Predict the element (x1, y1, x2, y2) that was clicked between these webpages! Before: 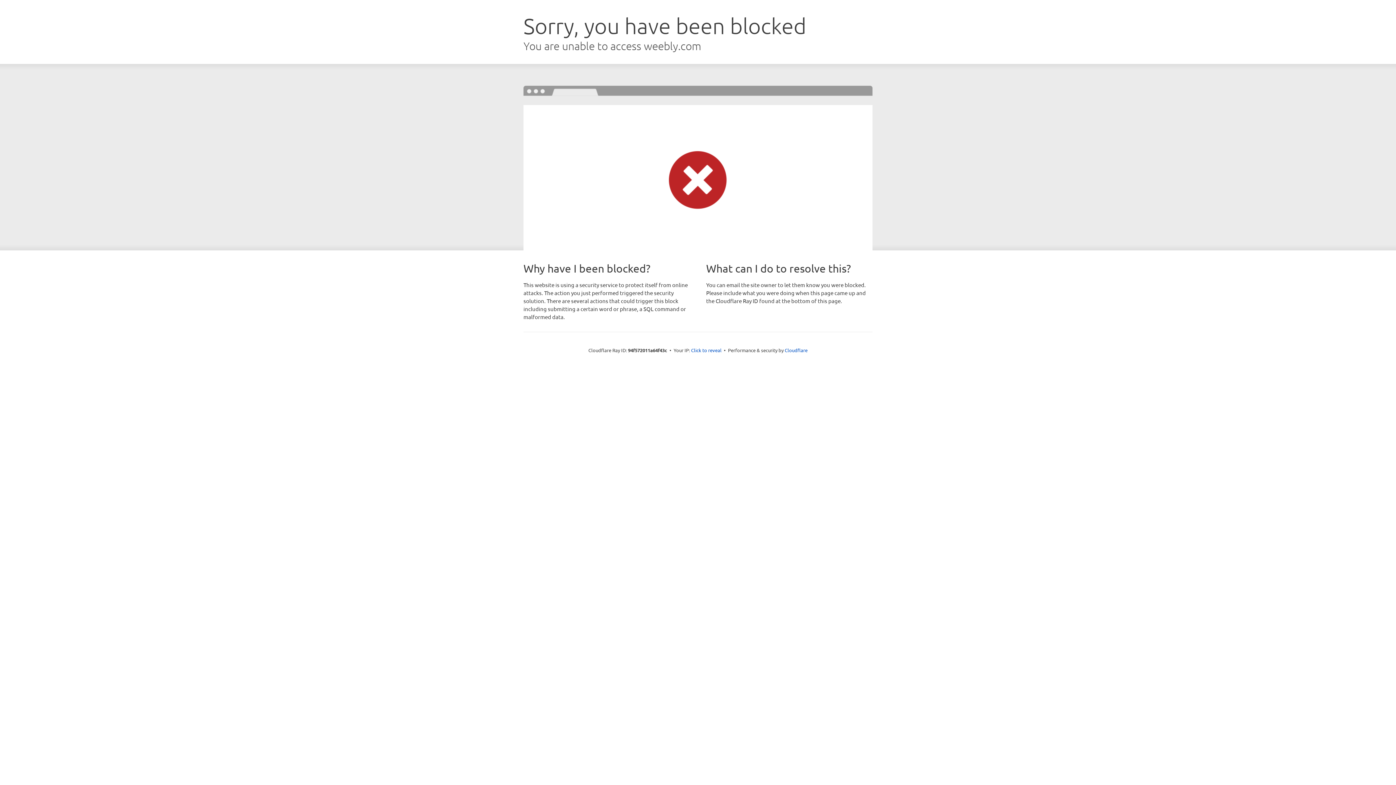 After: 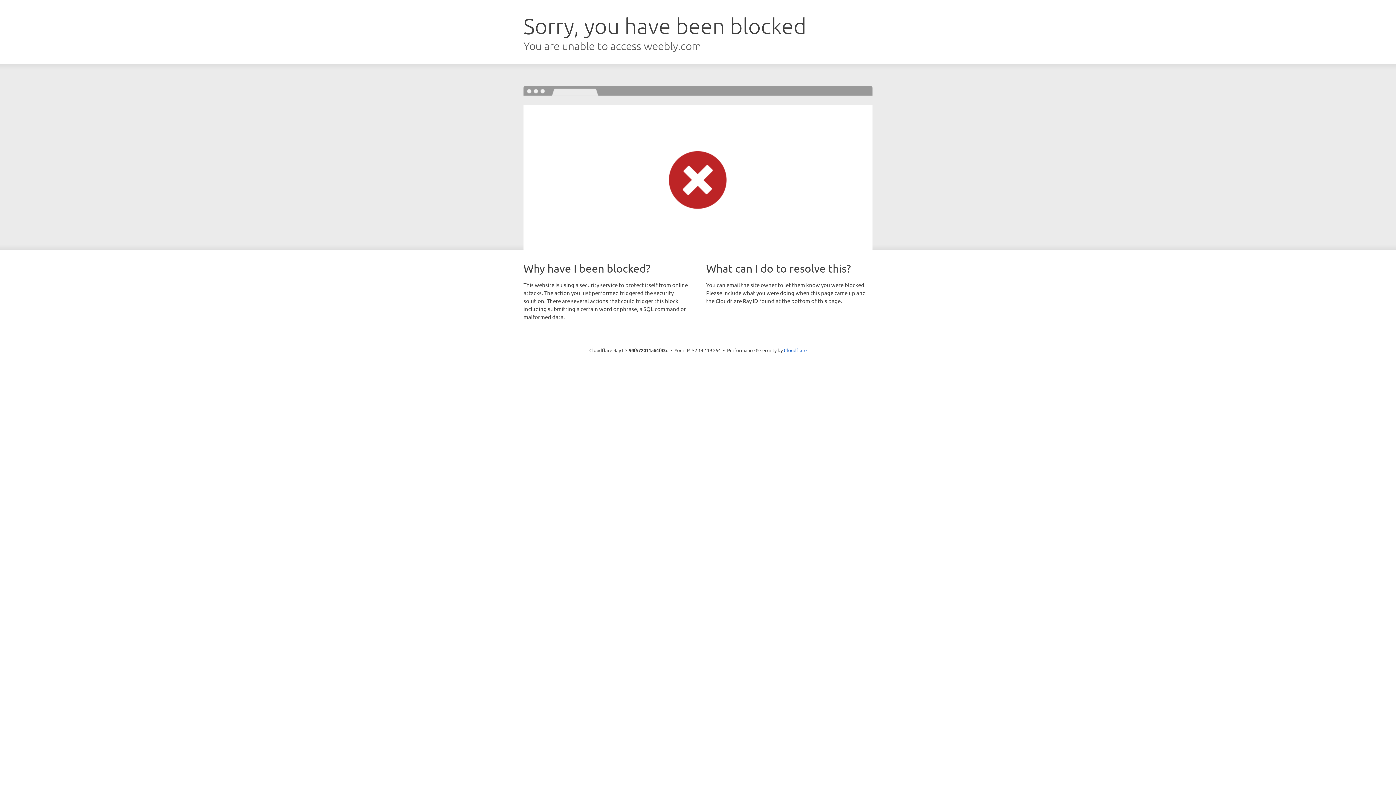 Action: label: Click to reveal bbox: (691, 346, 721, 353)